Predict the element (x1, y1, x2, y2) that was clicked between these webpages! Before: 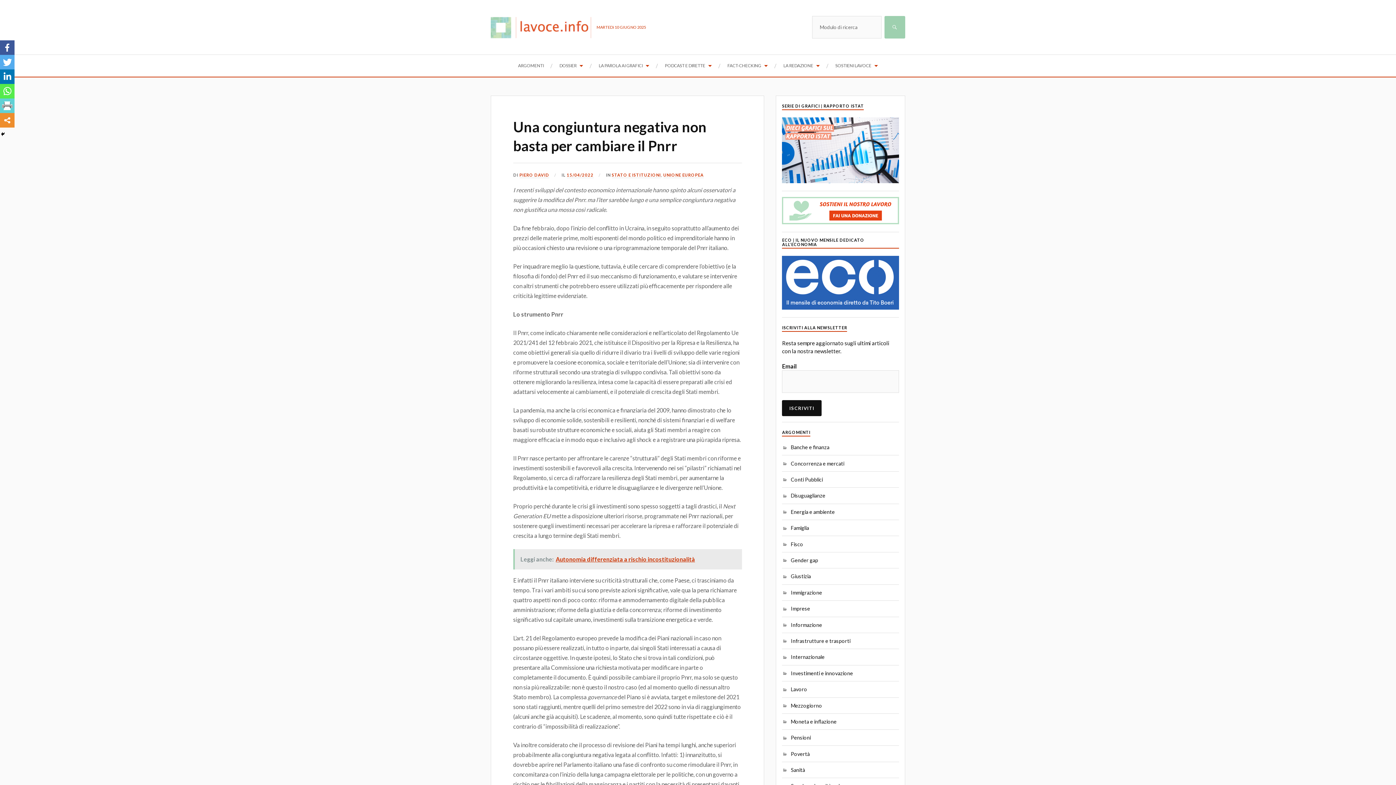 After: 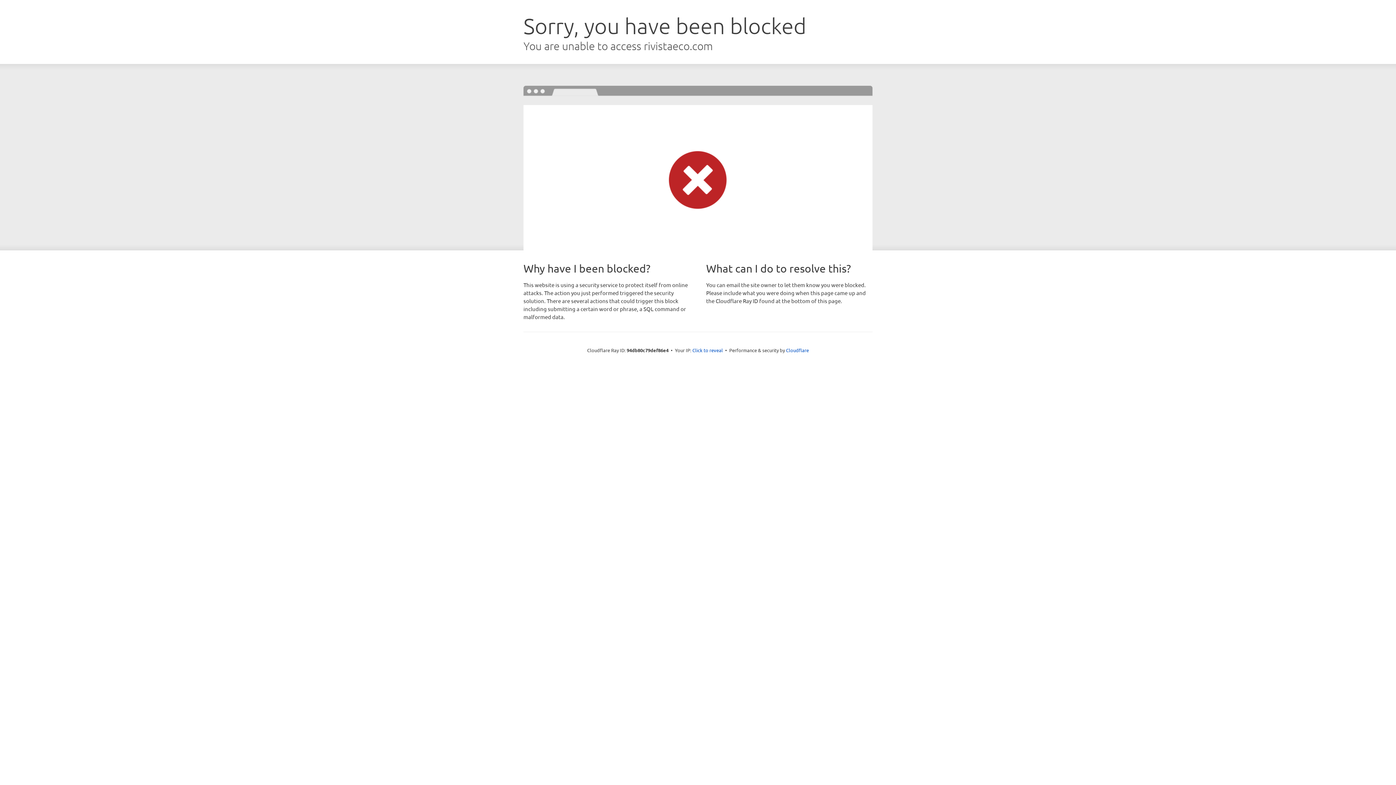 Action: bbox: (782, 304, 899, 311)